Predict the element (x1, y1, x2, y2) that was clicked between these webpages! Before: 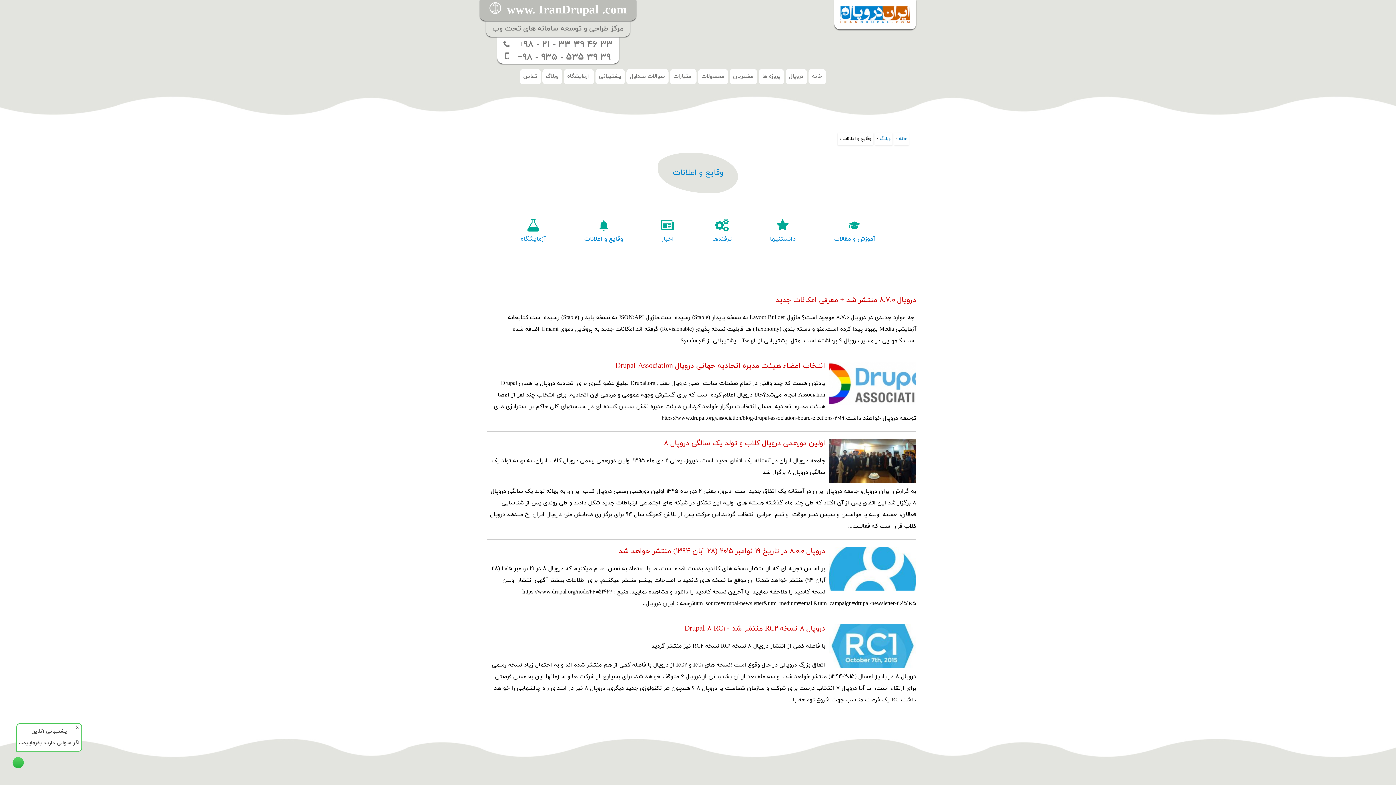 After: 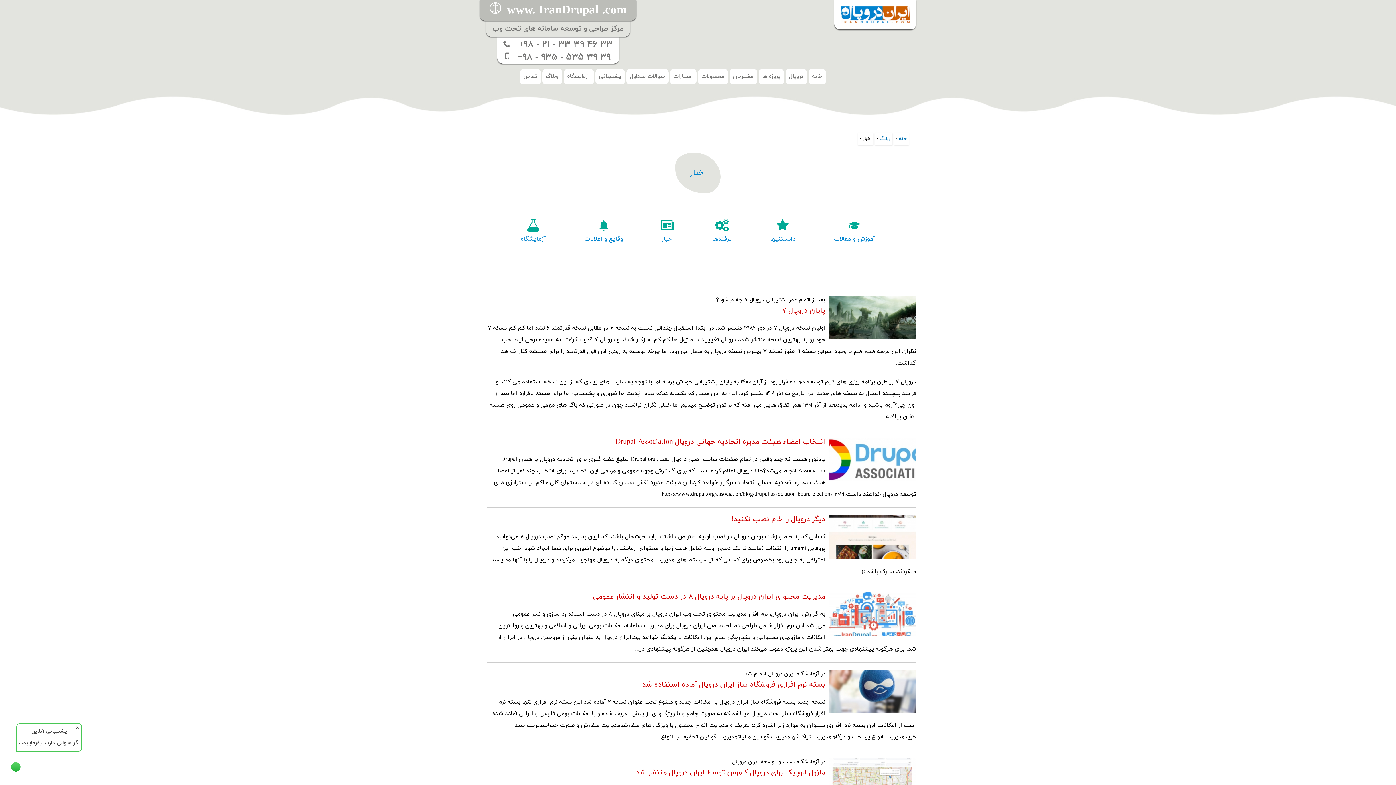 Action: label: اخبار bbox: (661, 233, 674, 245)